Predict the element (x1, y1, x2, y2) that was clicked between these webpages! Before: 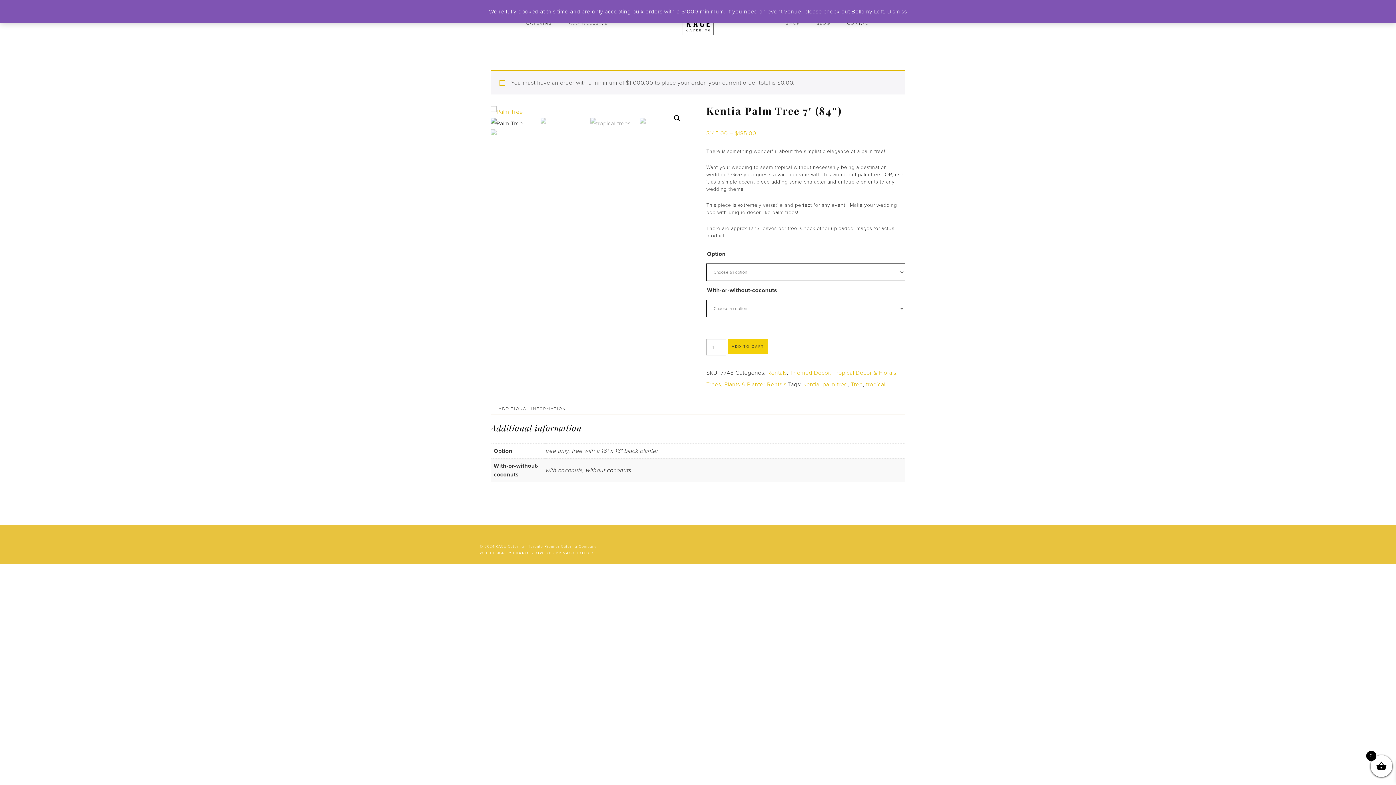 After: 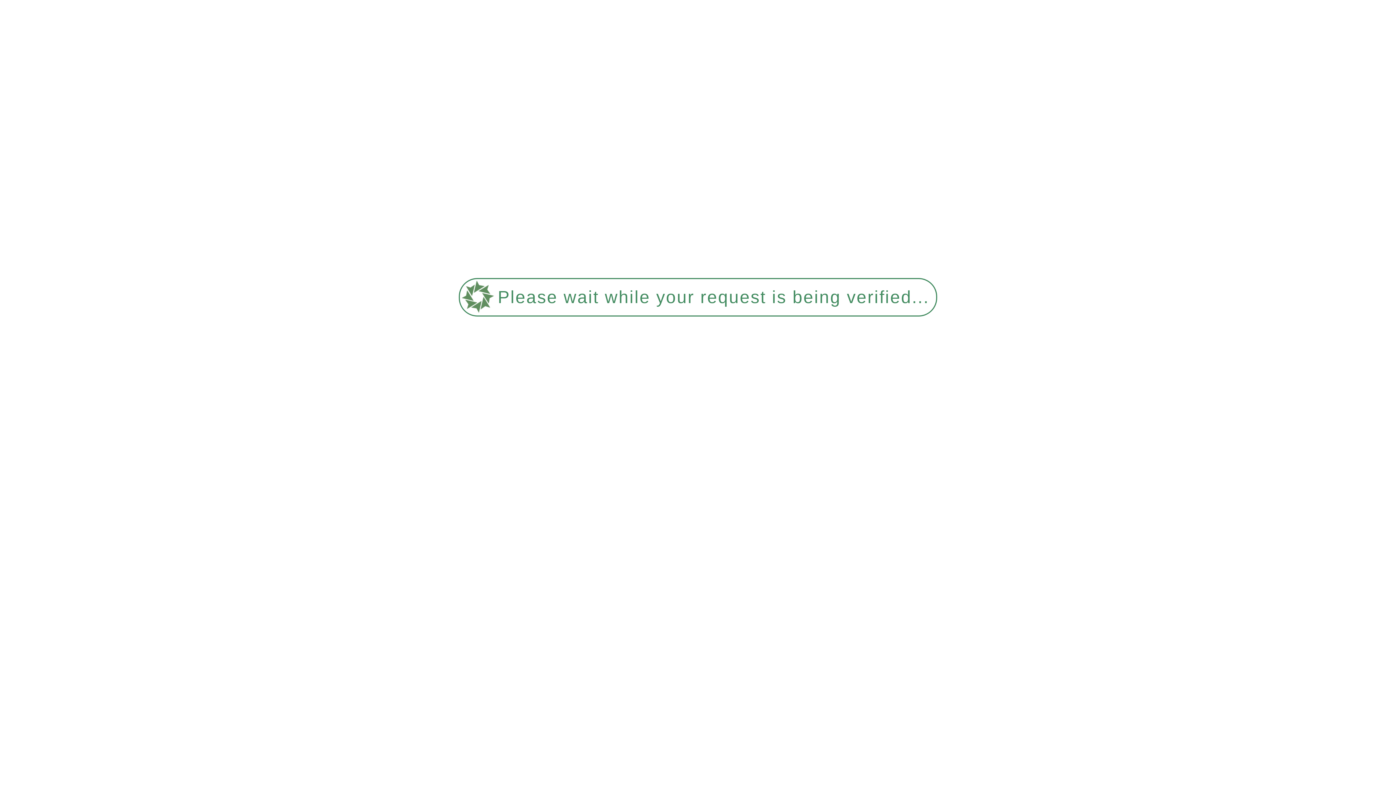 Action: bbox: (654, 9, 741, 38) label: KACE CATERING